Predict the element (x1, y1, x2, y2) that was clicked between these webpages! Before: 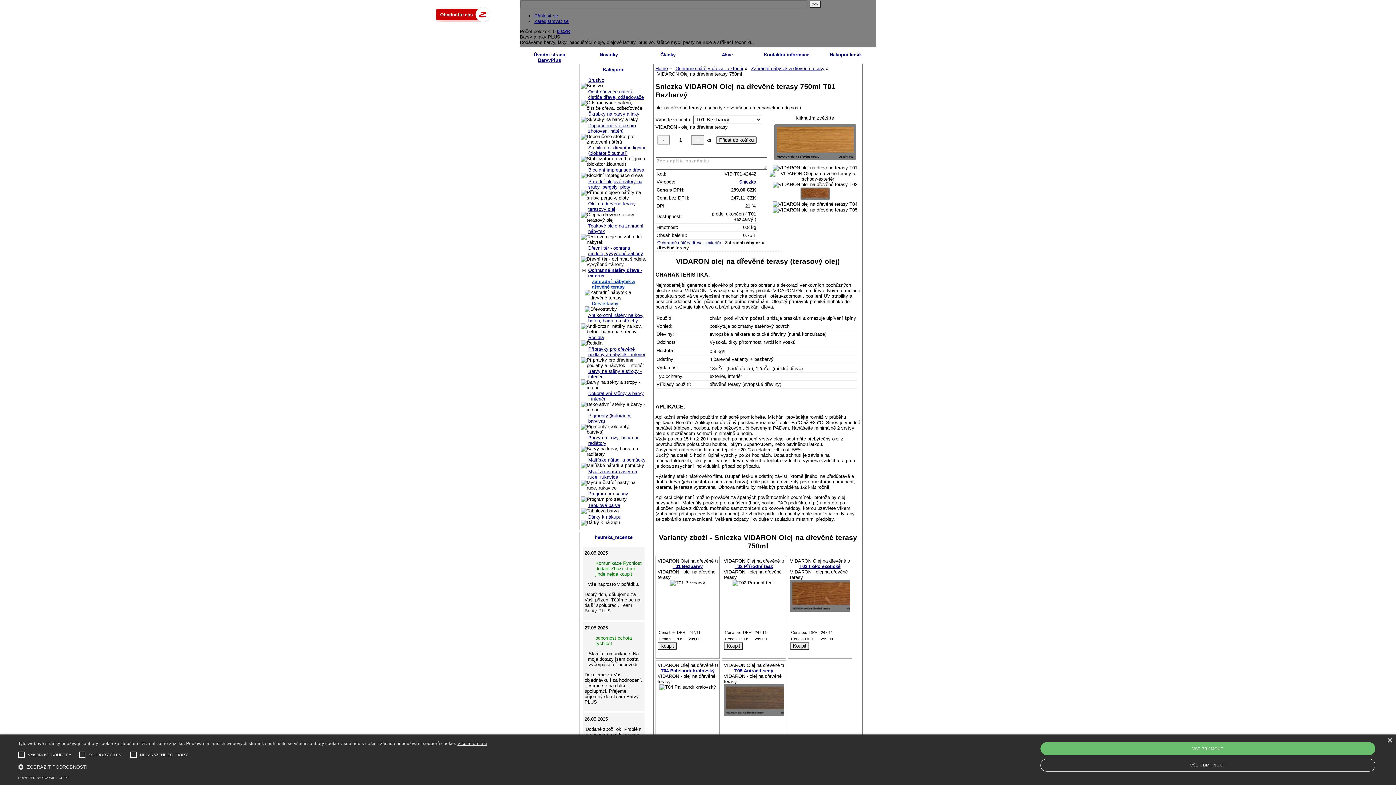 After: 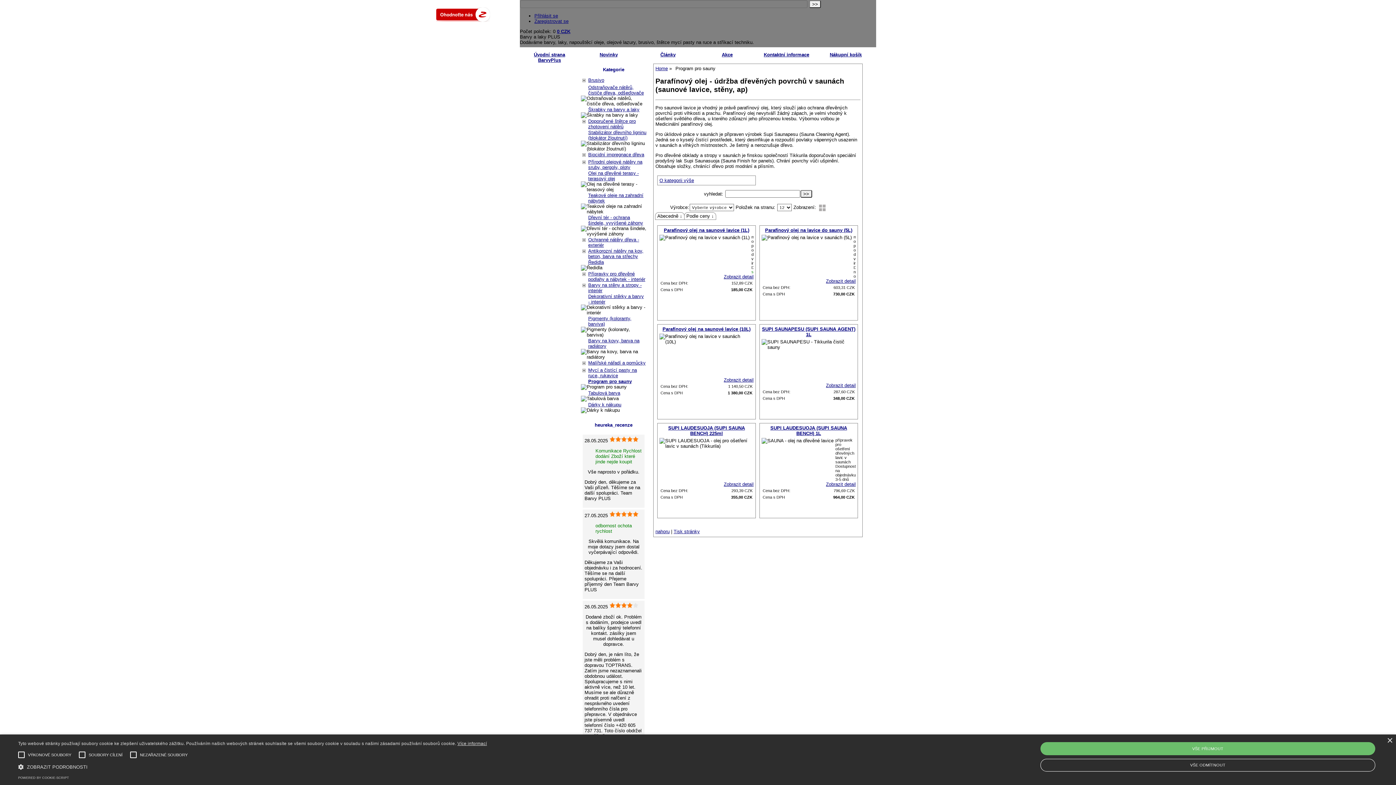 Action: bbox: (588, 491, 628, 496) label: Program pro sauny